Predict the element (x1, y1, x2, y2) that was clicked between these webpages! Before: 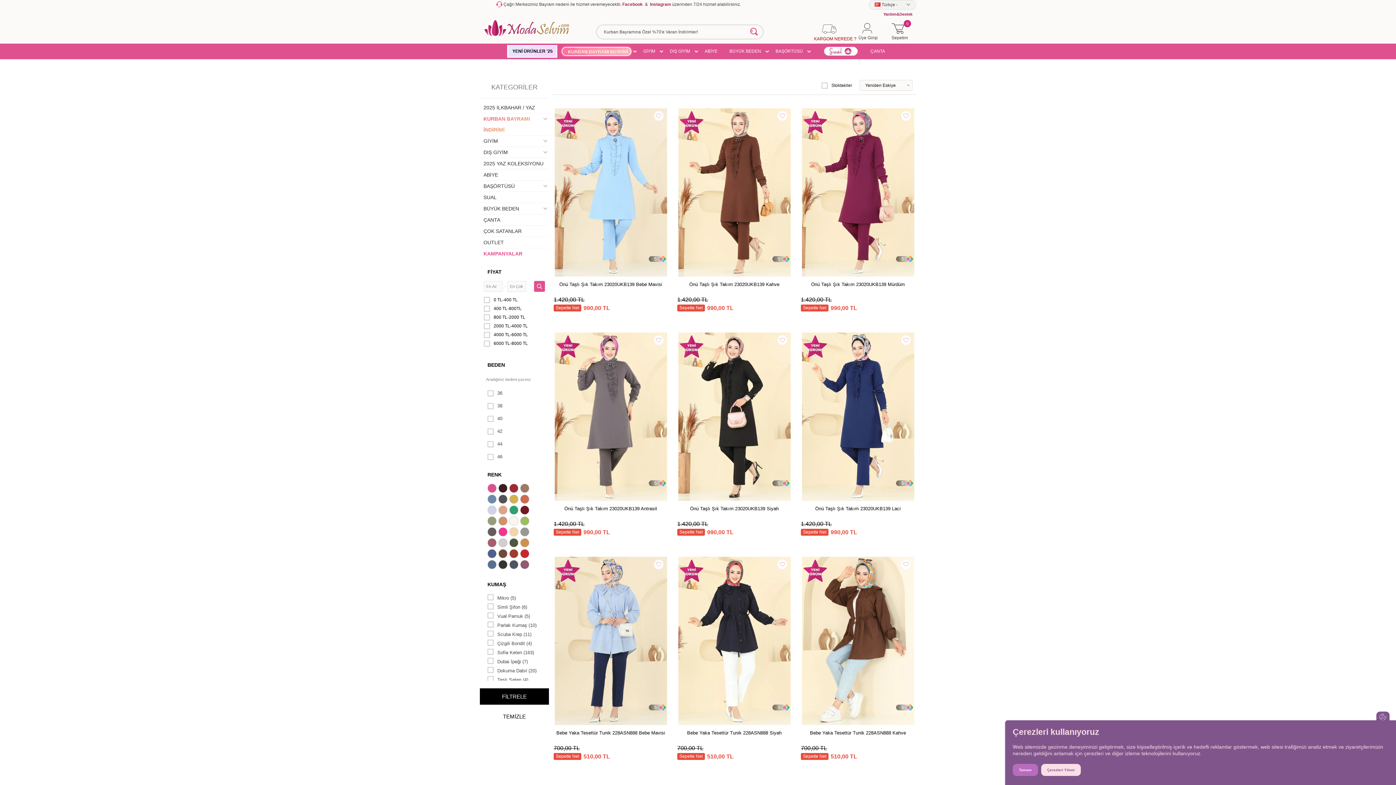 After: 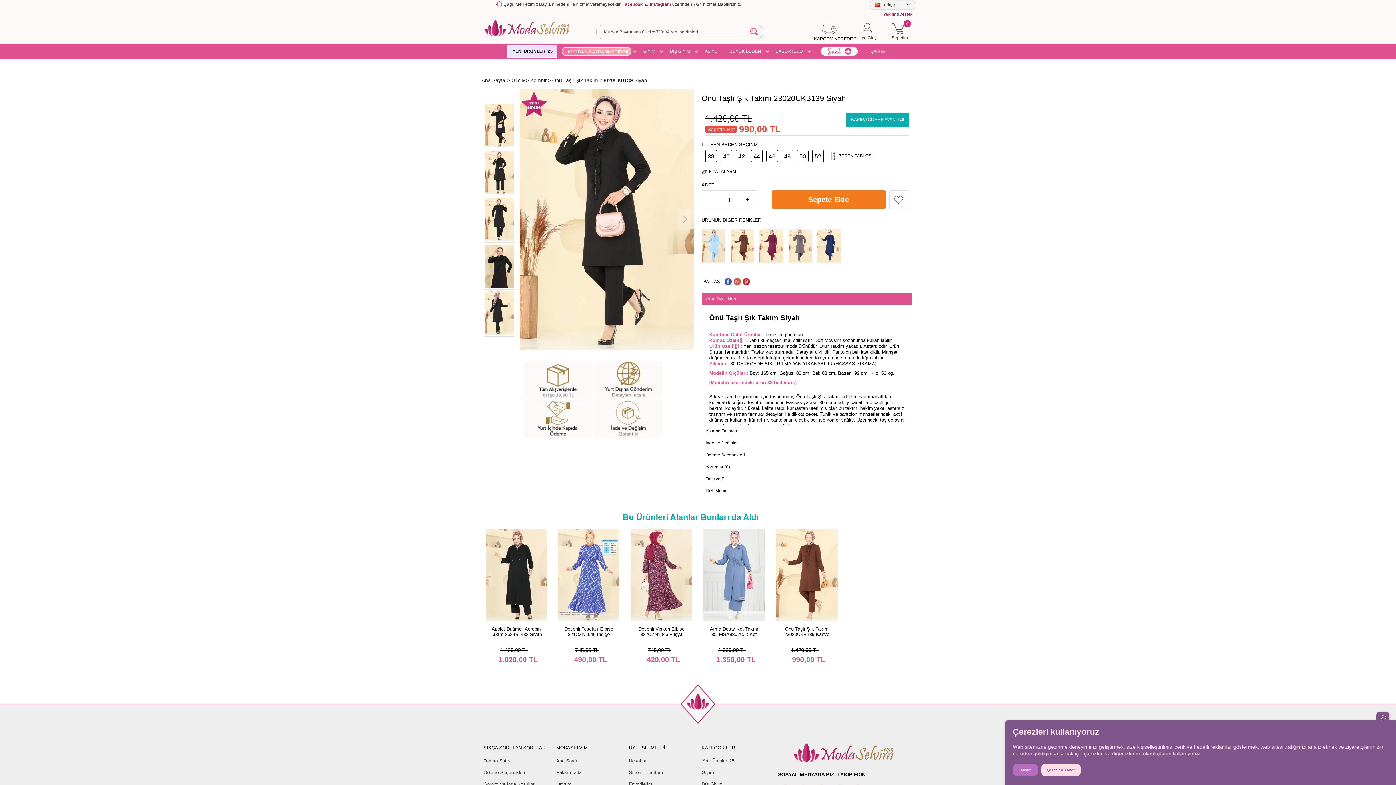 Action: label: Önü Taşlı Şık Takım 23020UKB139 Siyah bbox: (690, 506, 778, 515)